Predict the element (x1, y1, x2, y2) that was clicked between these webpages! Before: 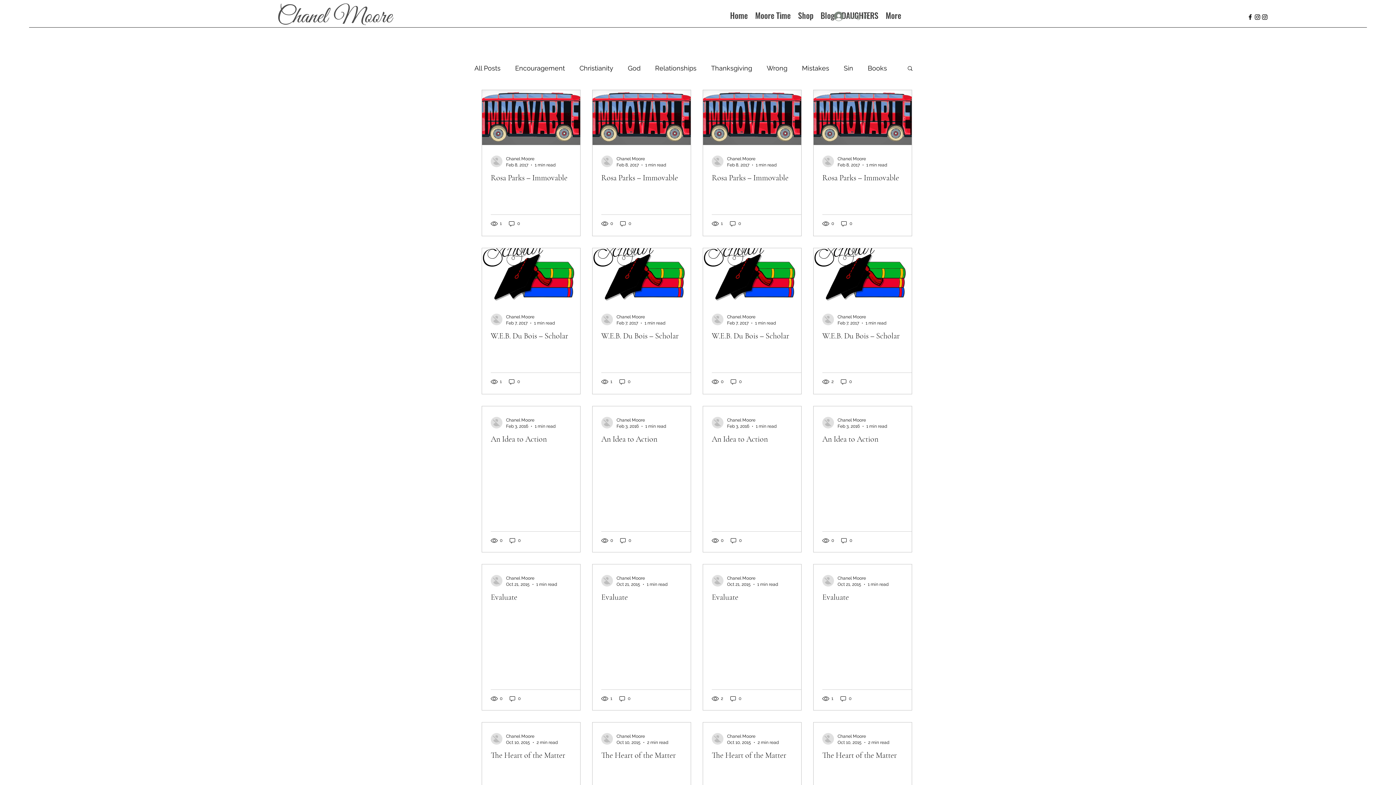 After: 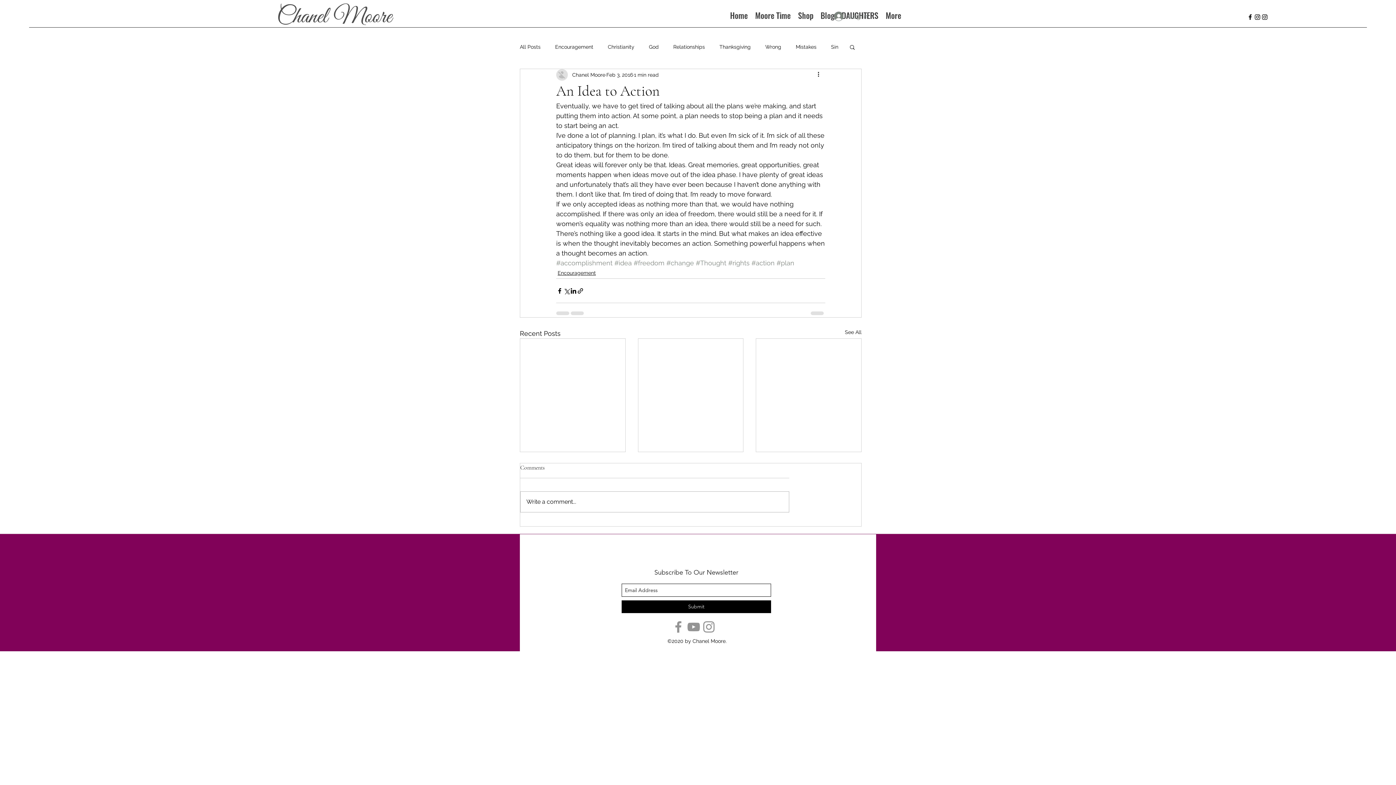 Action: bbox: (822, 433, 920, 444) label: An Idea to Action